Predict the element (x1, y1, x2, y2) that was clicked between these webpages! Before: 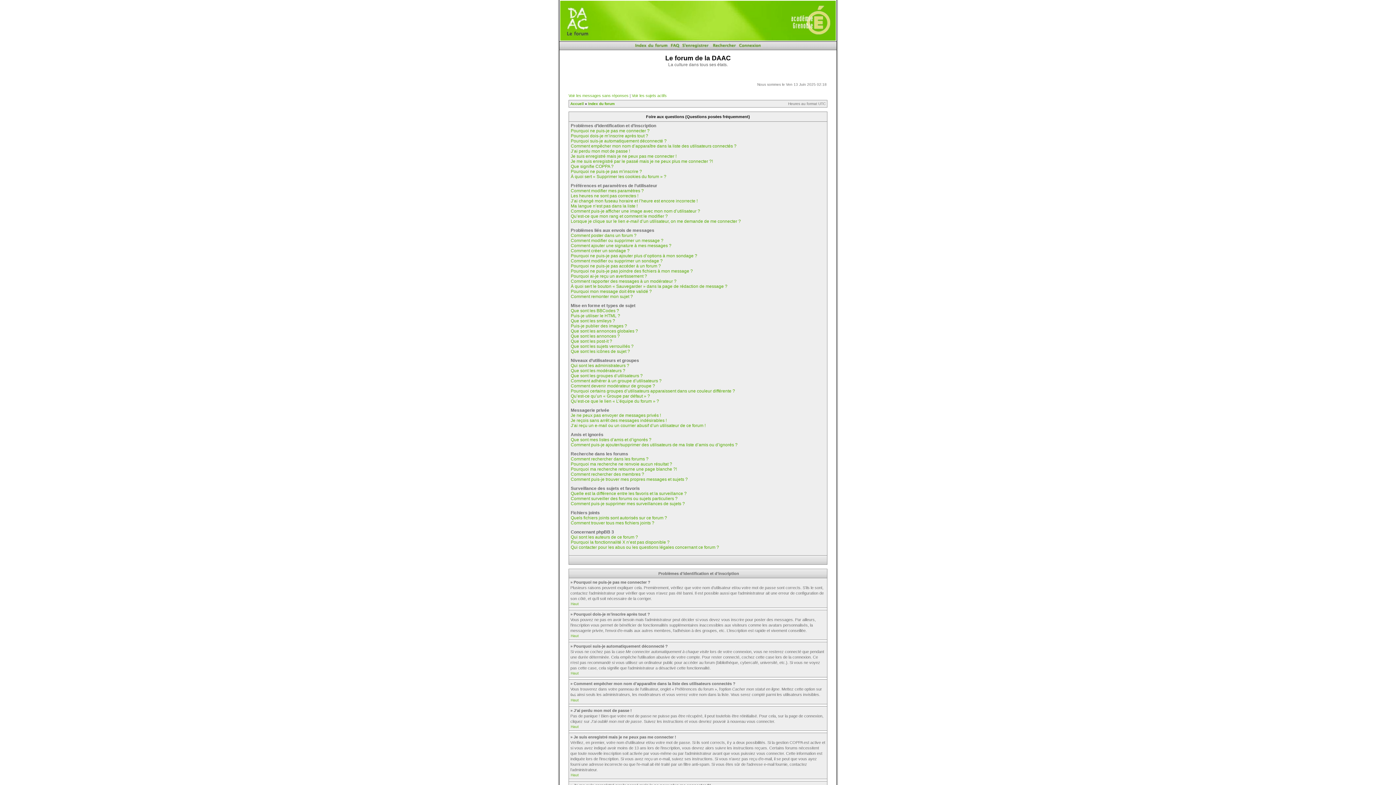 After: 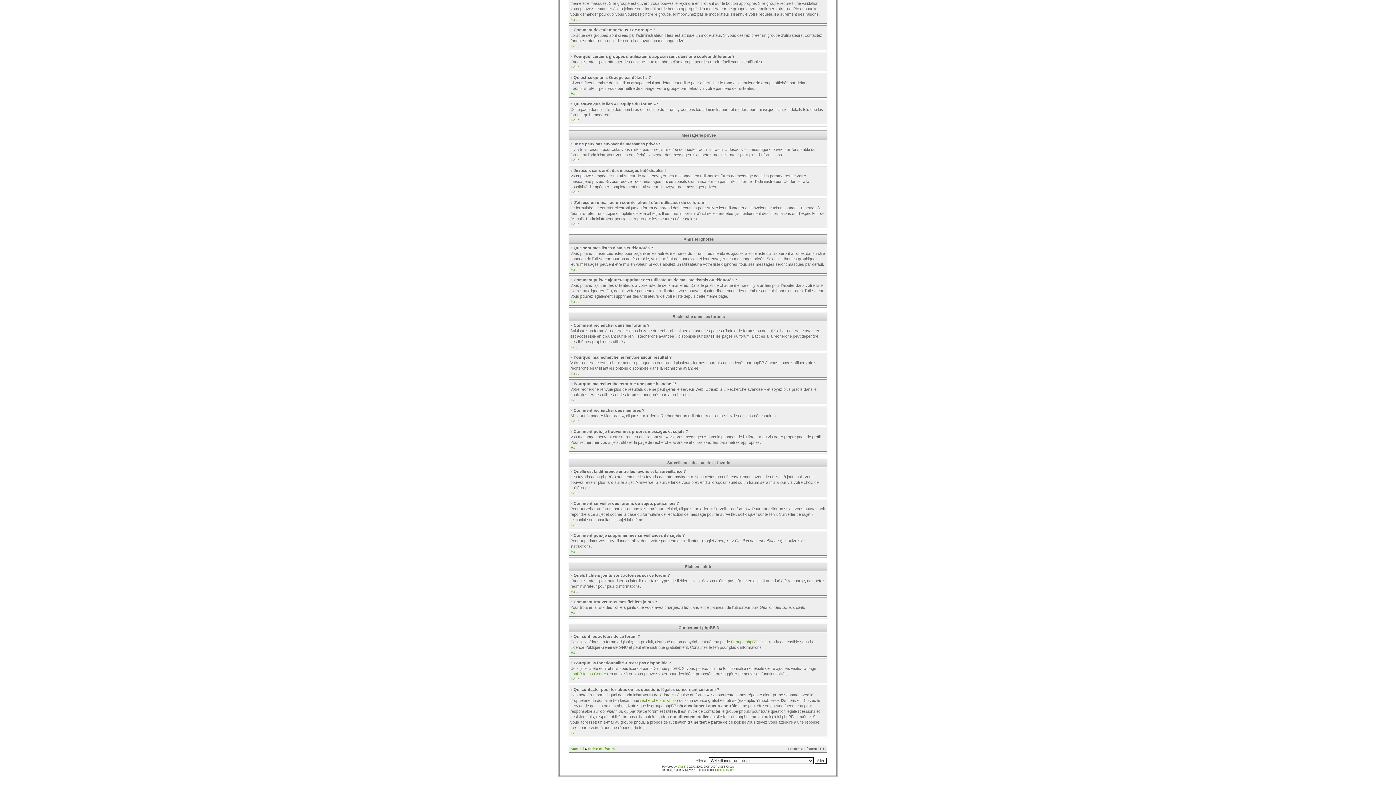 Action: bbox: (570, 442, 737, 447) label: Comment puis-je ajouter/supprimer des utilisateurs de ma liste d’amis ou d’ignorés ?